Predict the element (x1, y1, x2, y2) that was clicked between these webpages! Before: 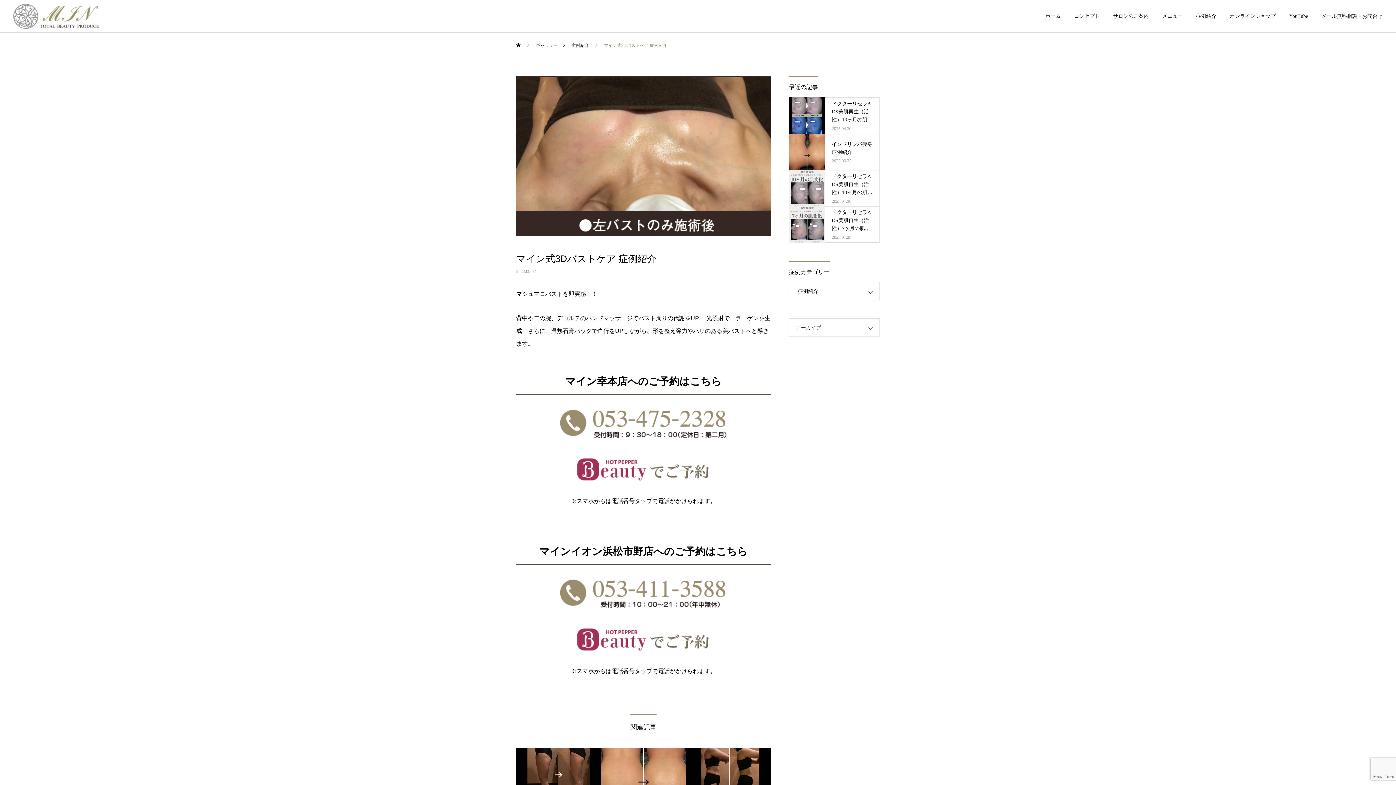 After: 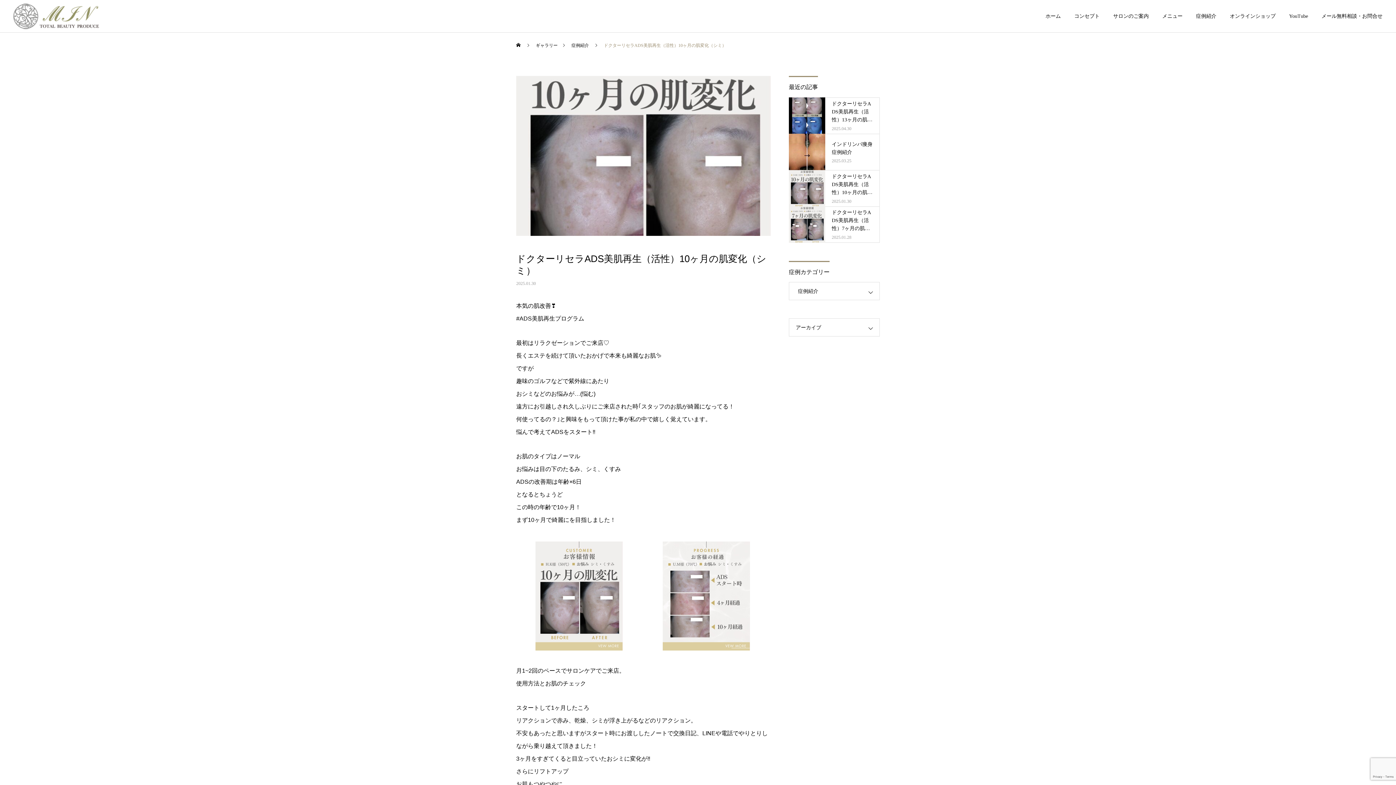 Action: bbox: (789, 170, 880, 206) label: ドクターリセラADS美肌再生（活性）10ヶ月の肌変化（シミ）

2025.01.30